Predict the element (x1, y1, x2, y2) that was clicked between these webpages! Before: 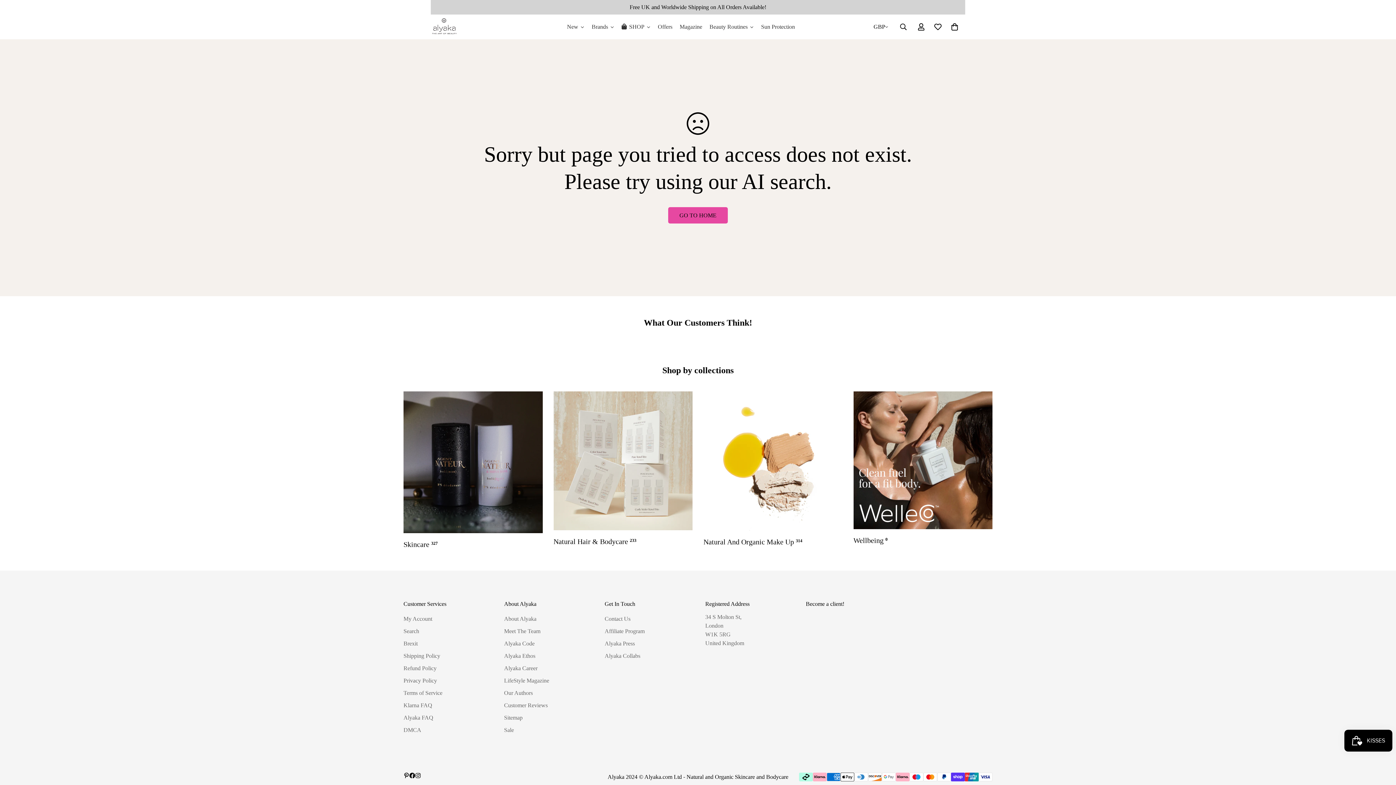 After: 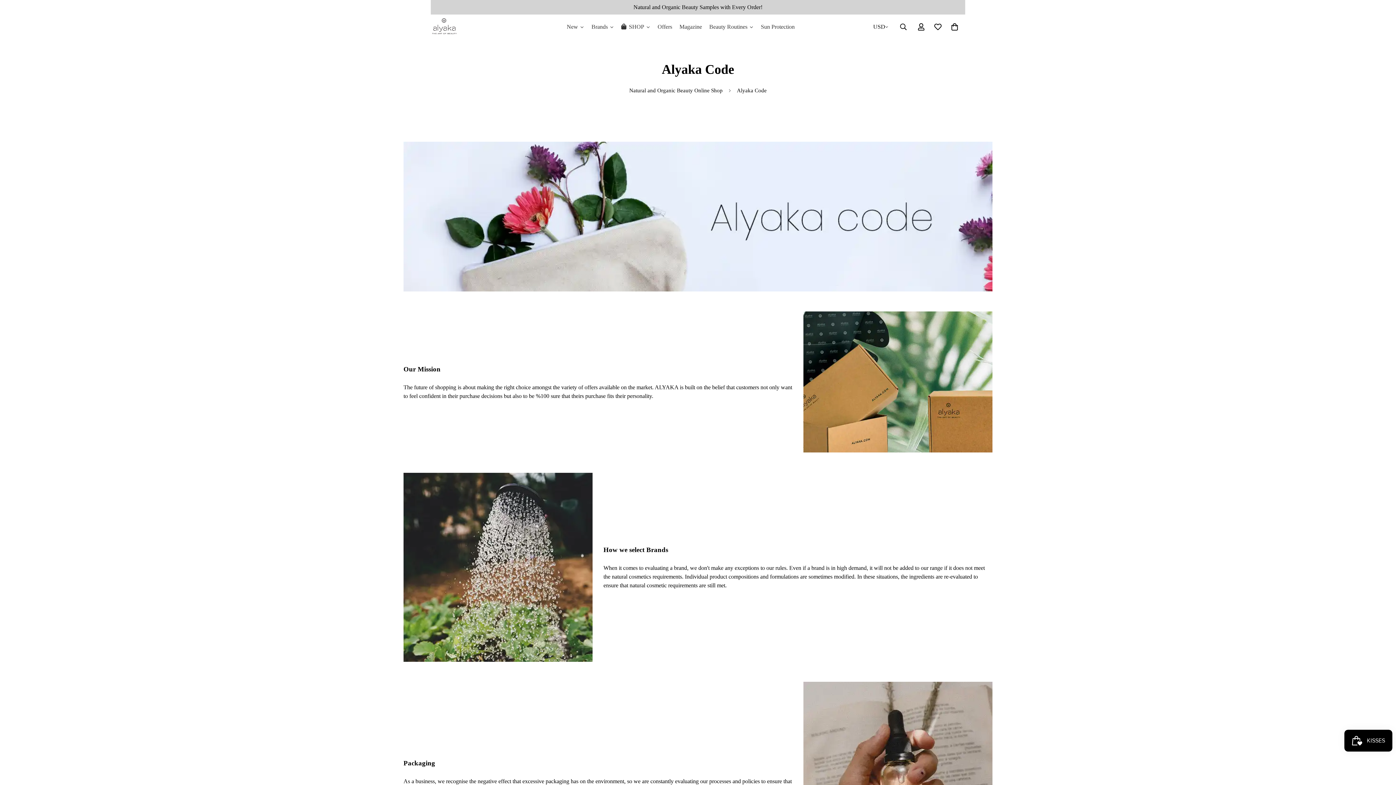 Action: bbox: (504, 640, 534, 646) label: Alyaka Code